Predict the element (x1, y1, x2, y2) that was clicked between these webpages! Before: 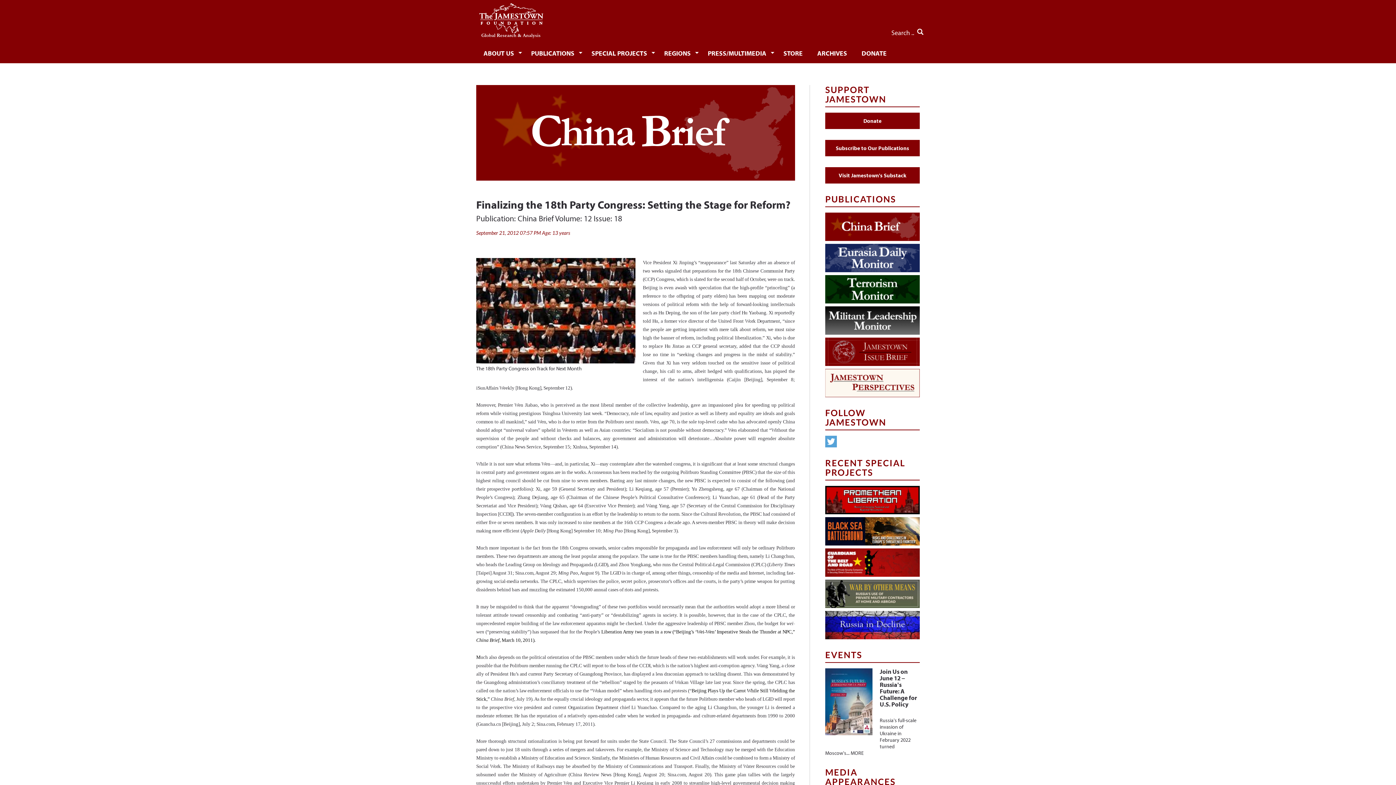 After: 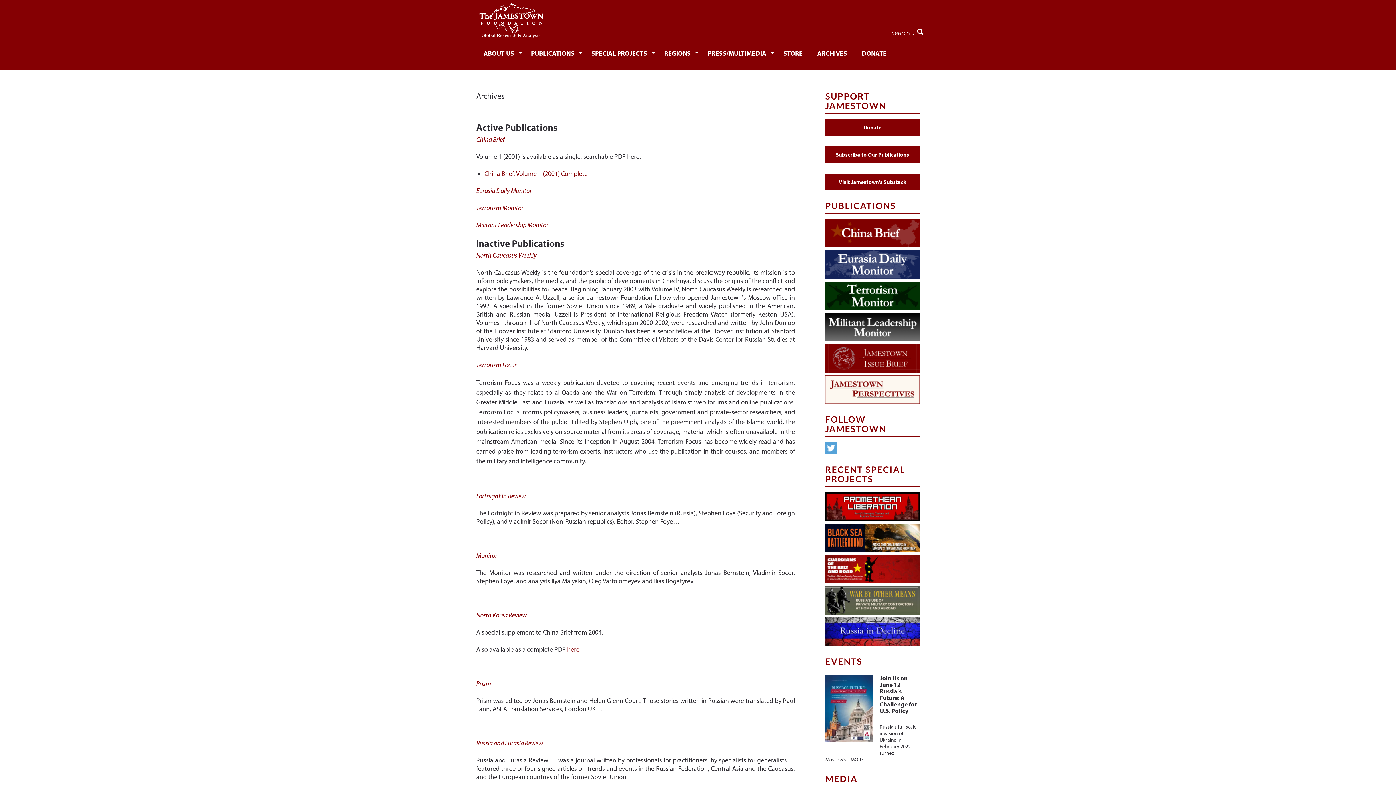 Action: label: ARCHIVES bbox: (810, 42, 854, 63)